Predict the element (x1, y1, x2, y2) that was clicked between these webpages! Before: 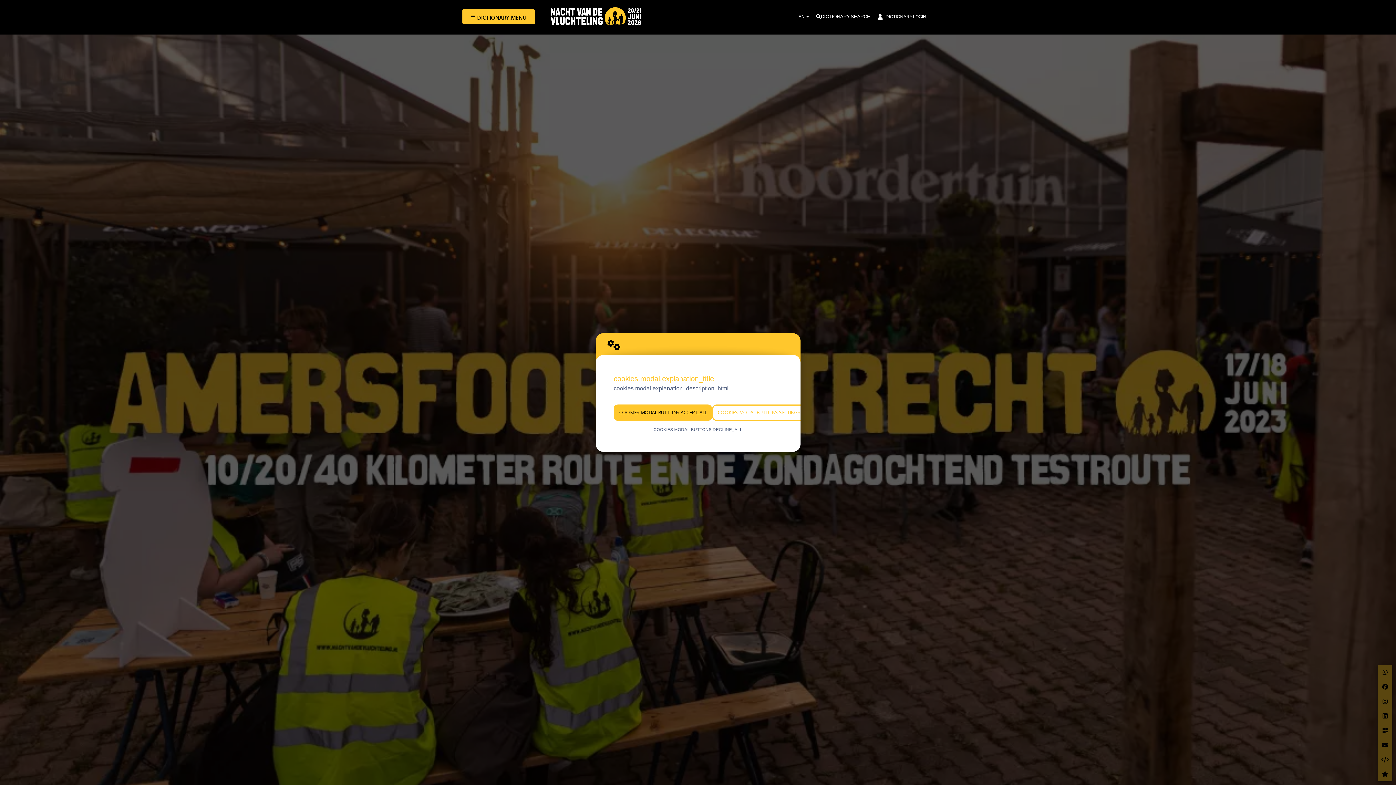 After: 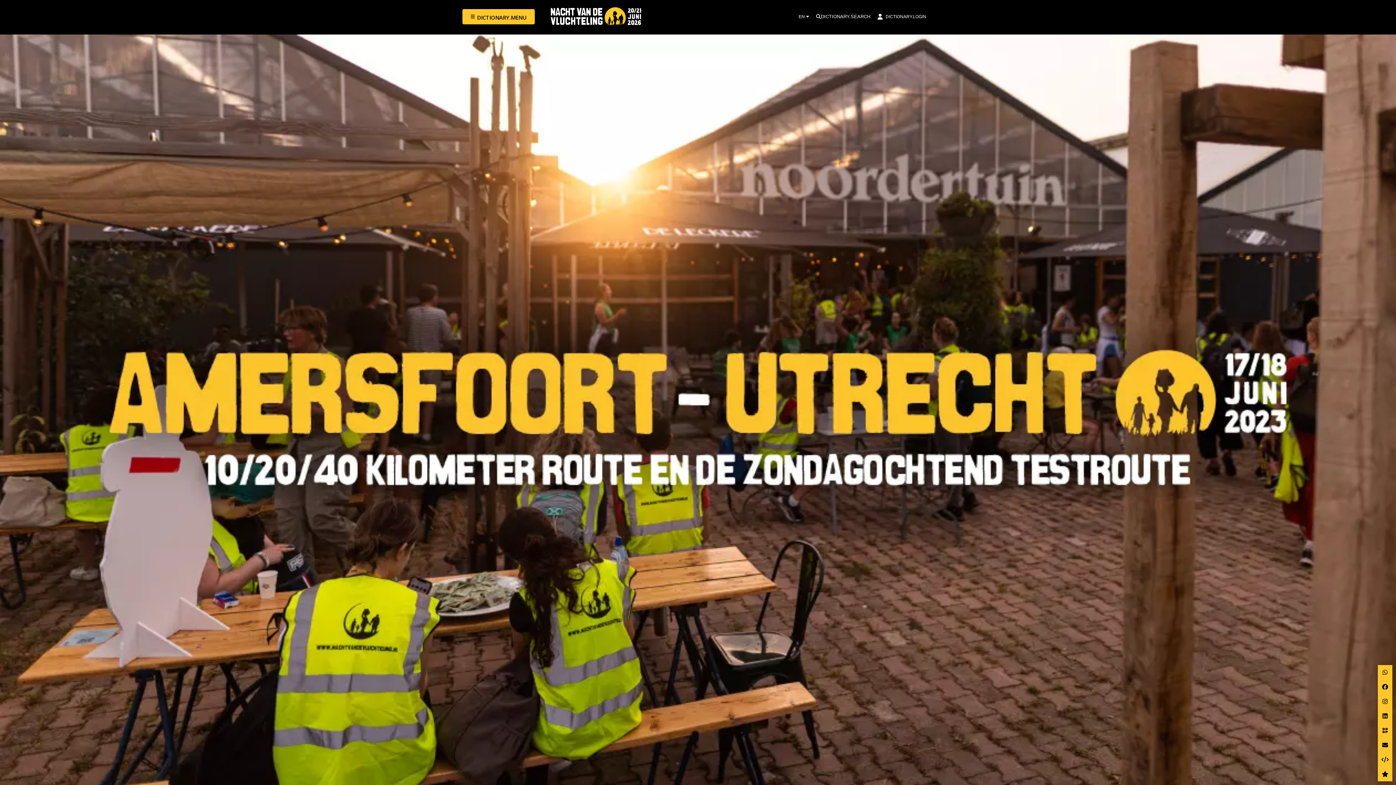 Action: bbox: (613, 404, 712, 421) label: COOKIES.MODAL.BUTTONS.ACCEPT_ALL